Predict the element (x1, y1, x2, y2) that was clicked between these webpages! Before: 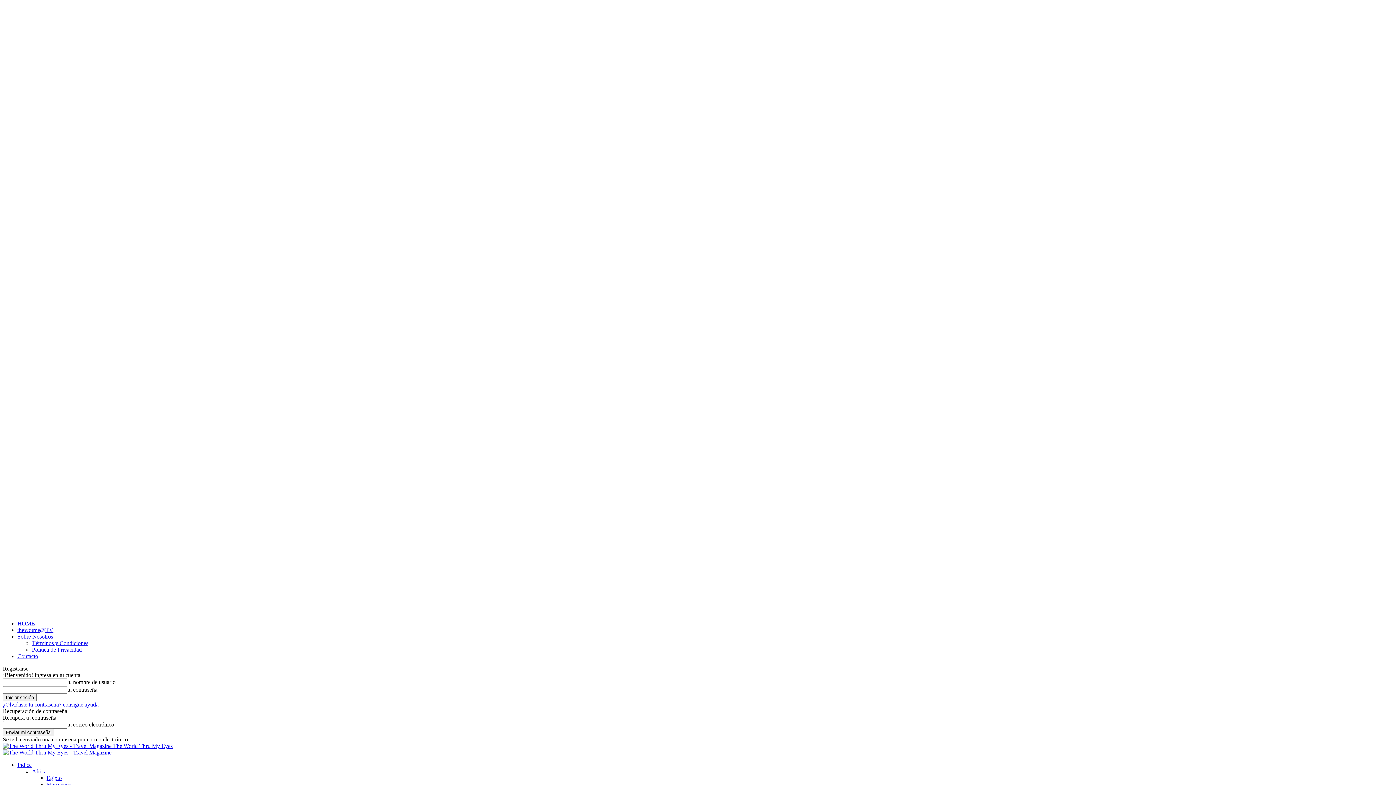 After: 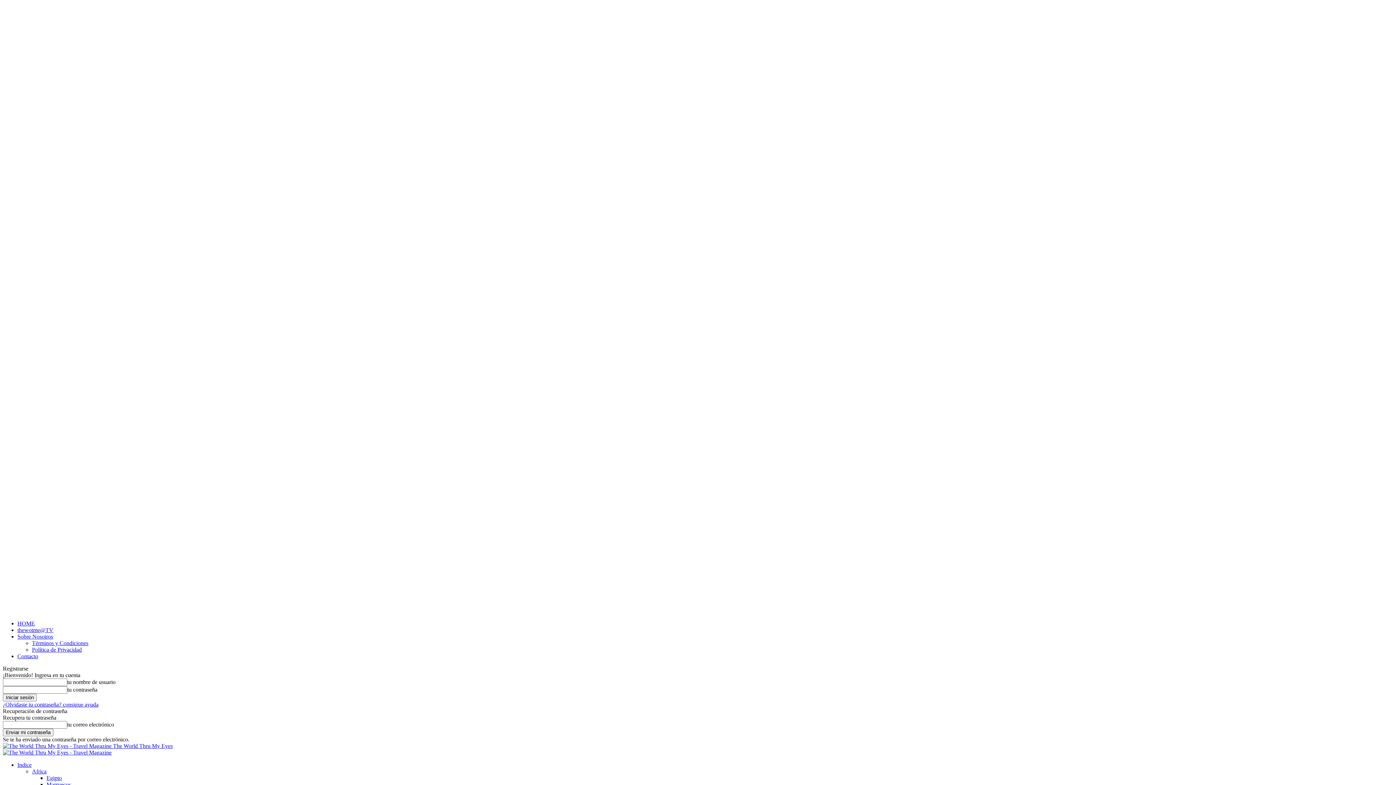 Action: bbox: (46, 781, 70, 788) label: Marruecos